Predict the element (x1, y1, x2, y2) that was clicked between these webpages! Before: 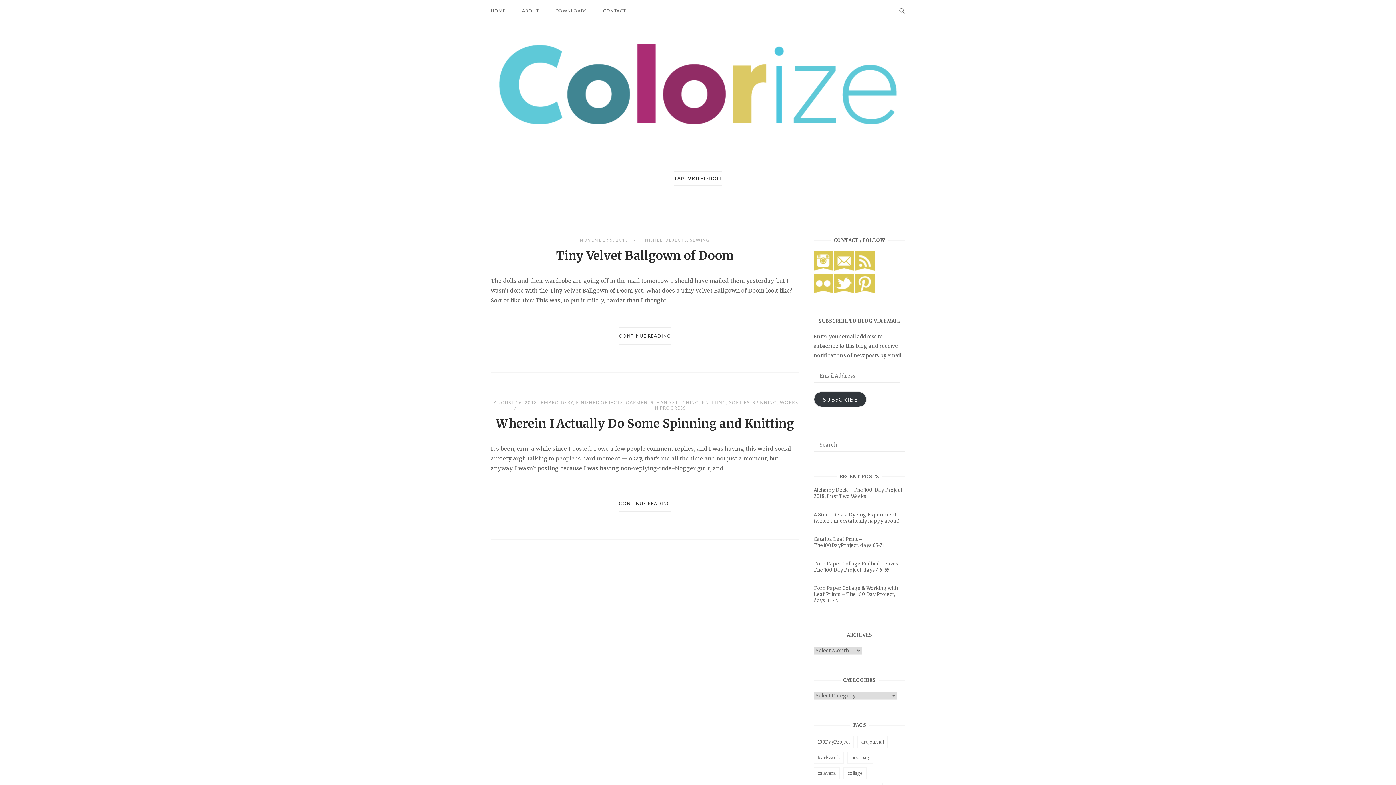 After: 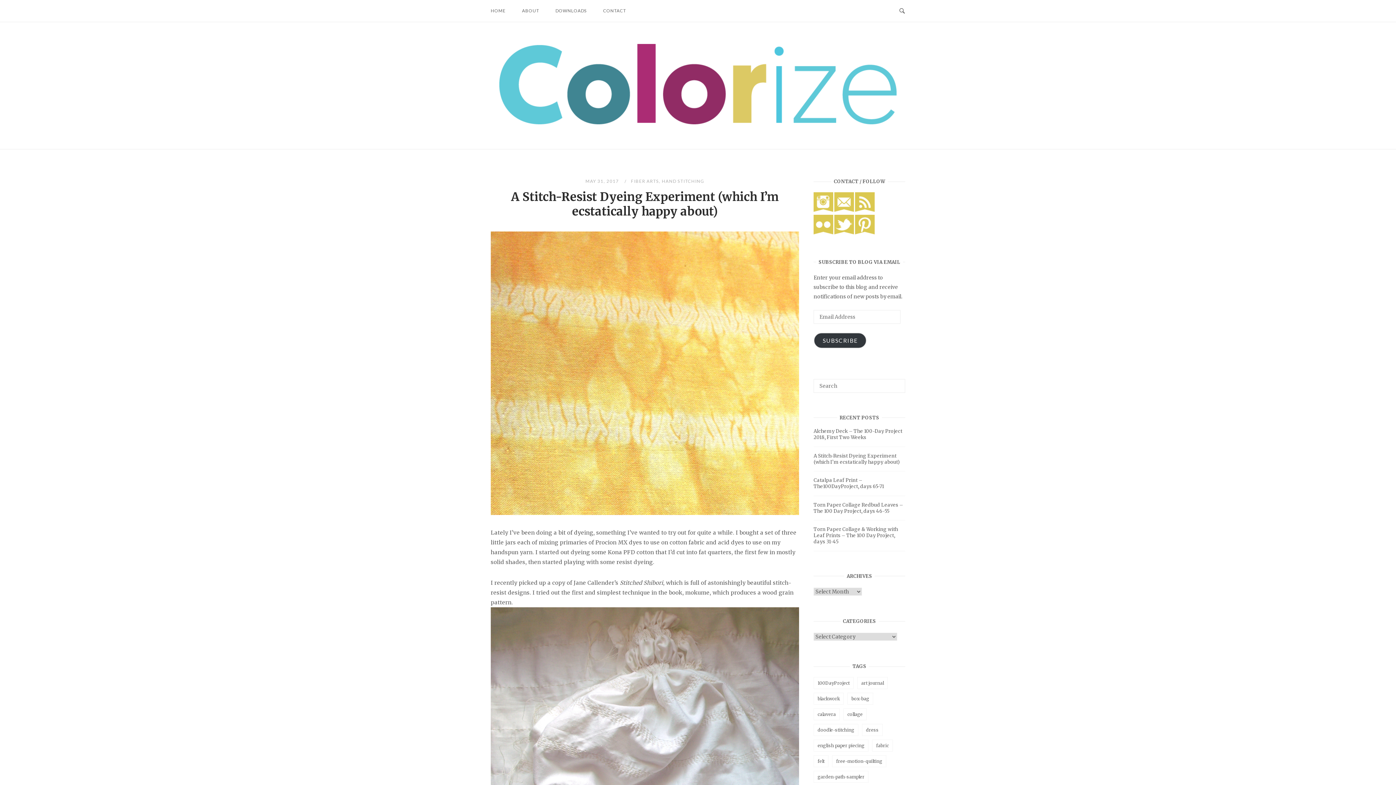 Action: bbox: (813, 511, 899, 526) label: A Stitch-Resist Dyeing Experiment (which I’m ecstatically happy about)